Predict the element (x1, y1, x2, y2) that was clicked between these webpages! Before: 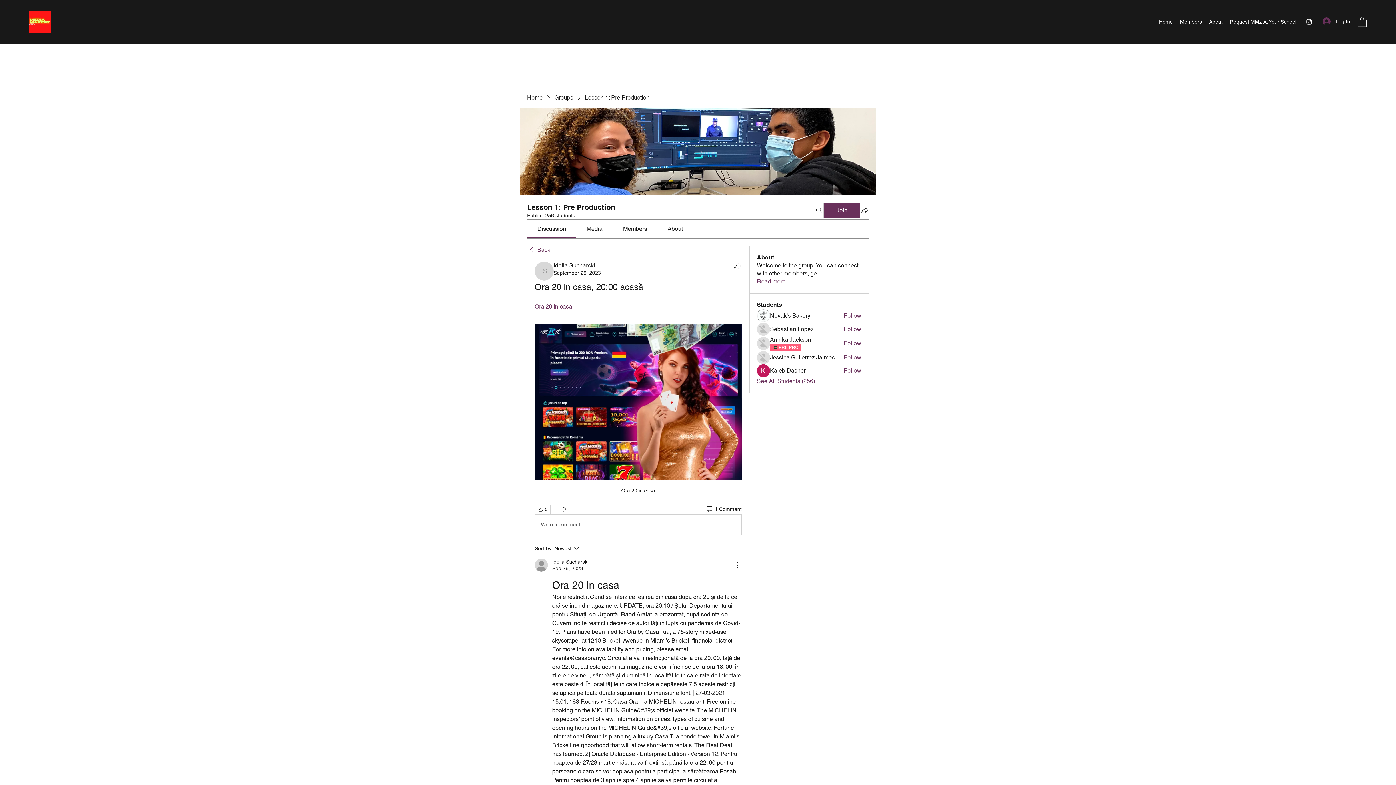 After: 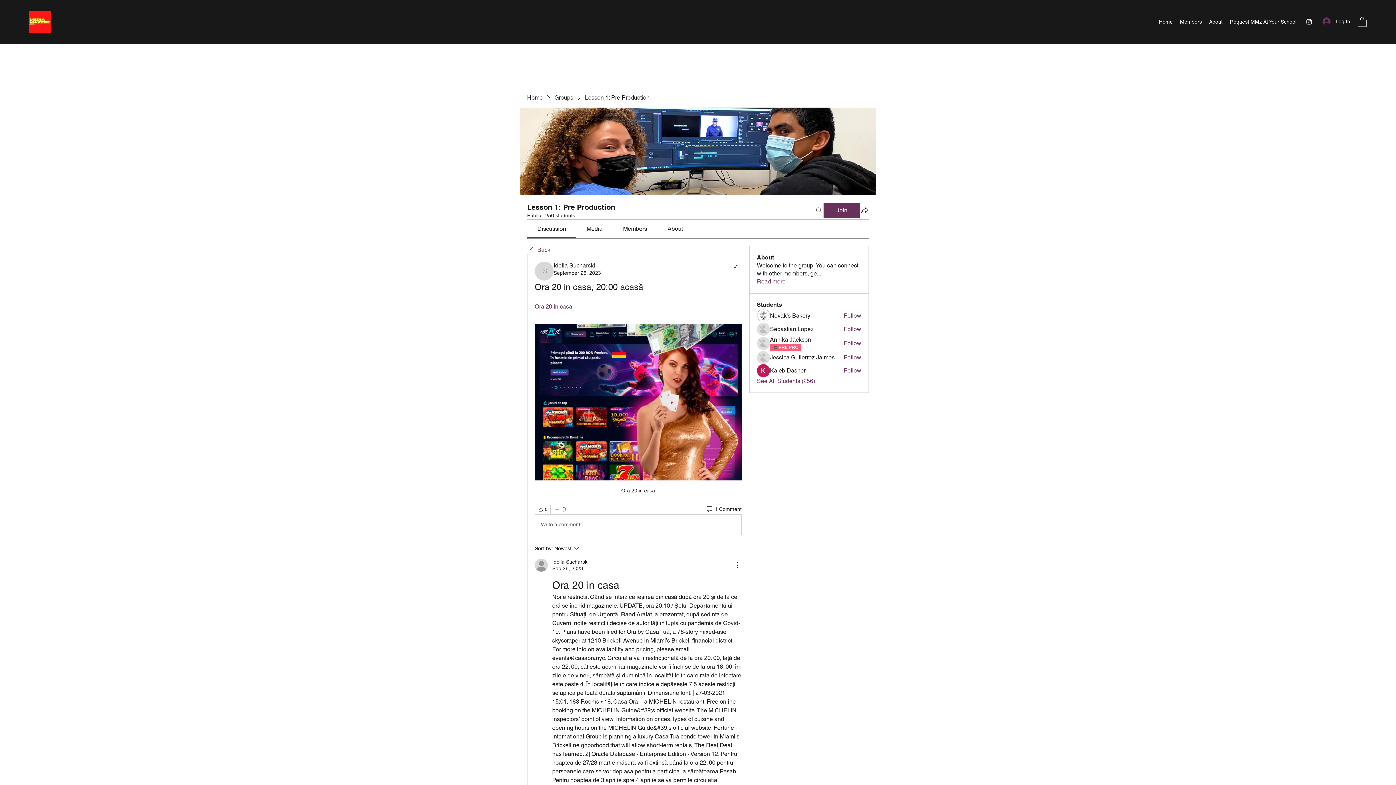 Action: label: Discussion bbox: (537, 225, 566, 232)